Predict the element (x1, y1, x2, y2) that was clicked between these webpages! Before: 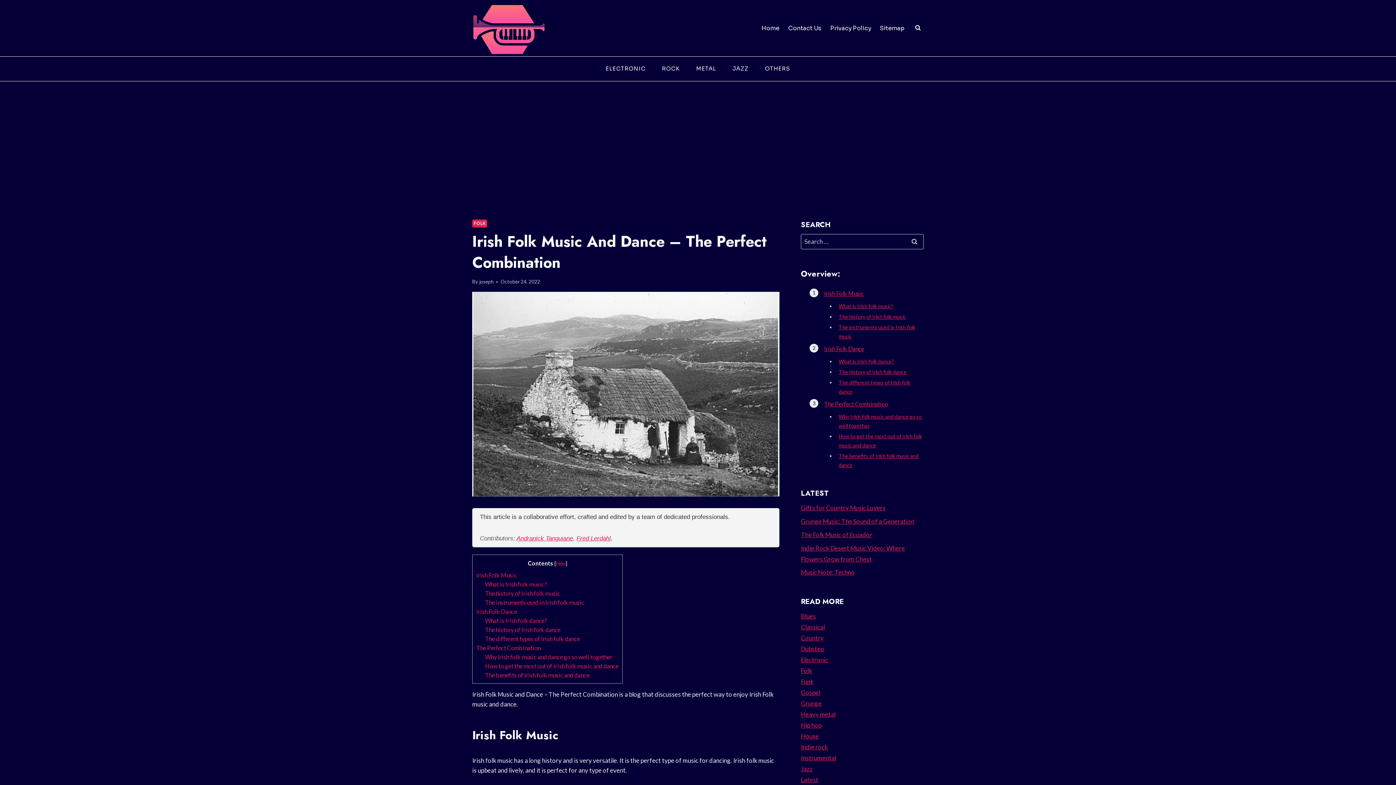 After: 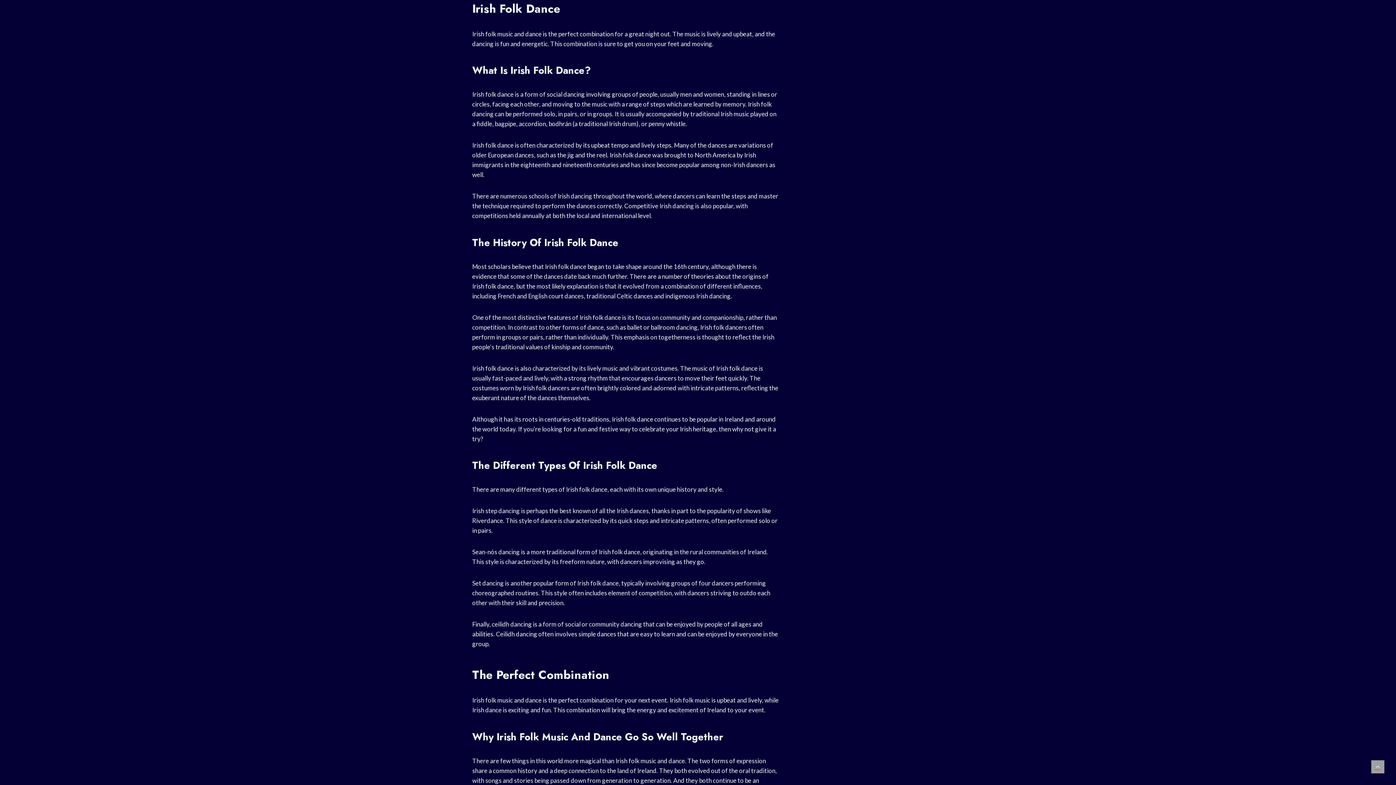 Action: label: Irish Folk Dance bbox: (476, 608, 517, 615)